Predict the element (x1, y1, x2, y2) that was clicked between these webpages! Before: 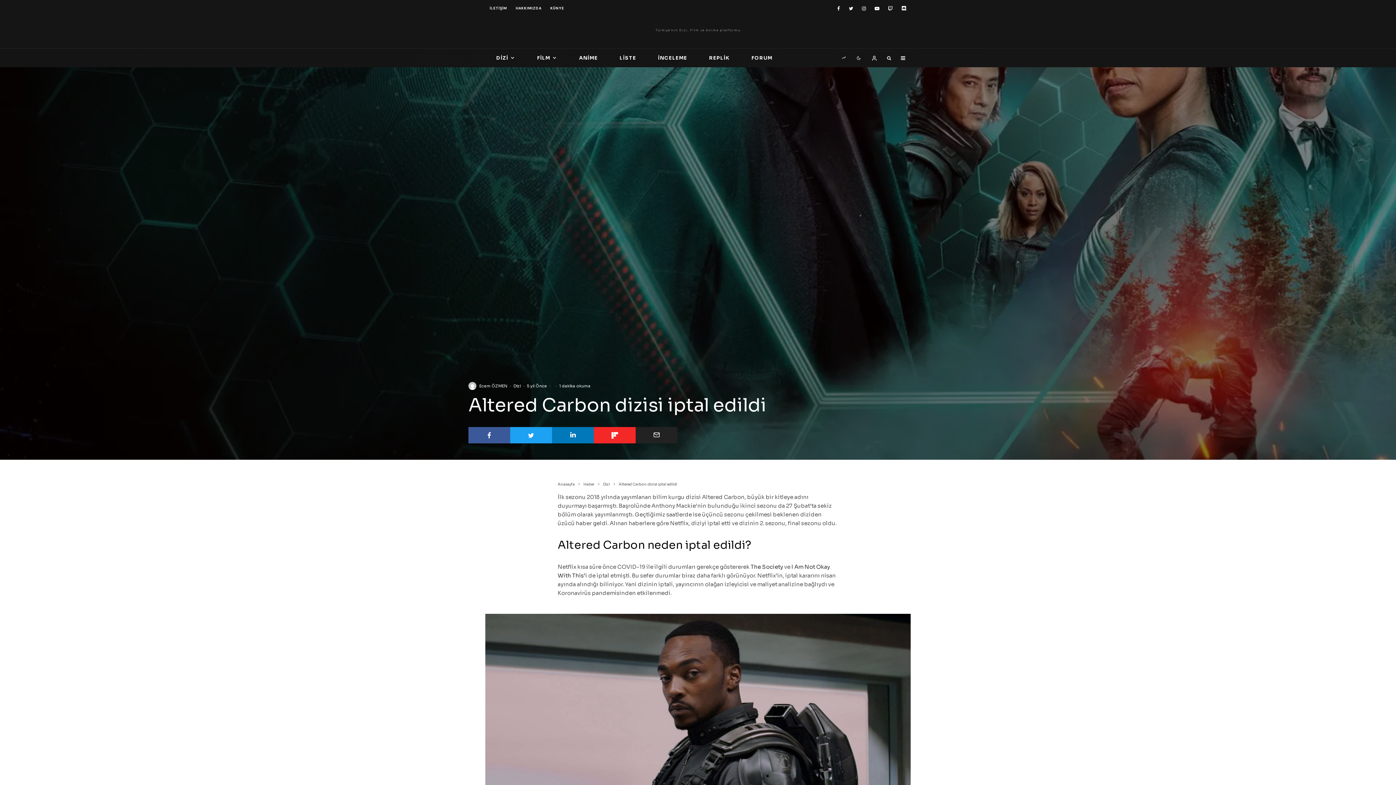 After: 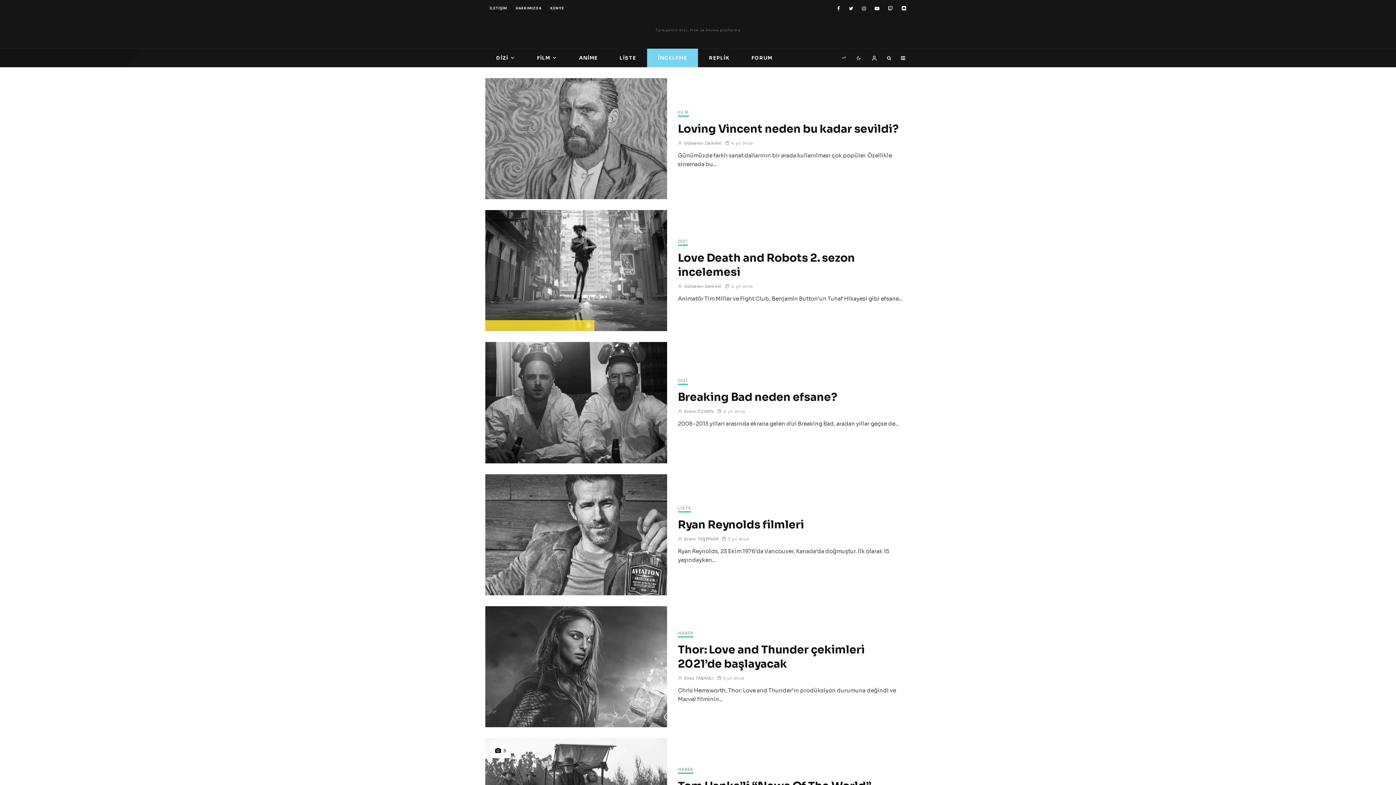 Action: label: İNCELEME bbox: (647, 48, 698, 67)